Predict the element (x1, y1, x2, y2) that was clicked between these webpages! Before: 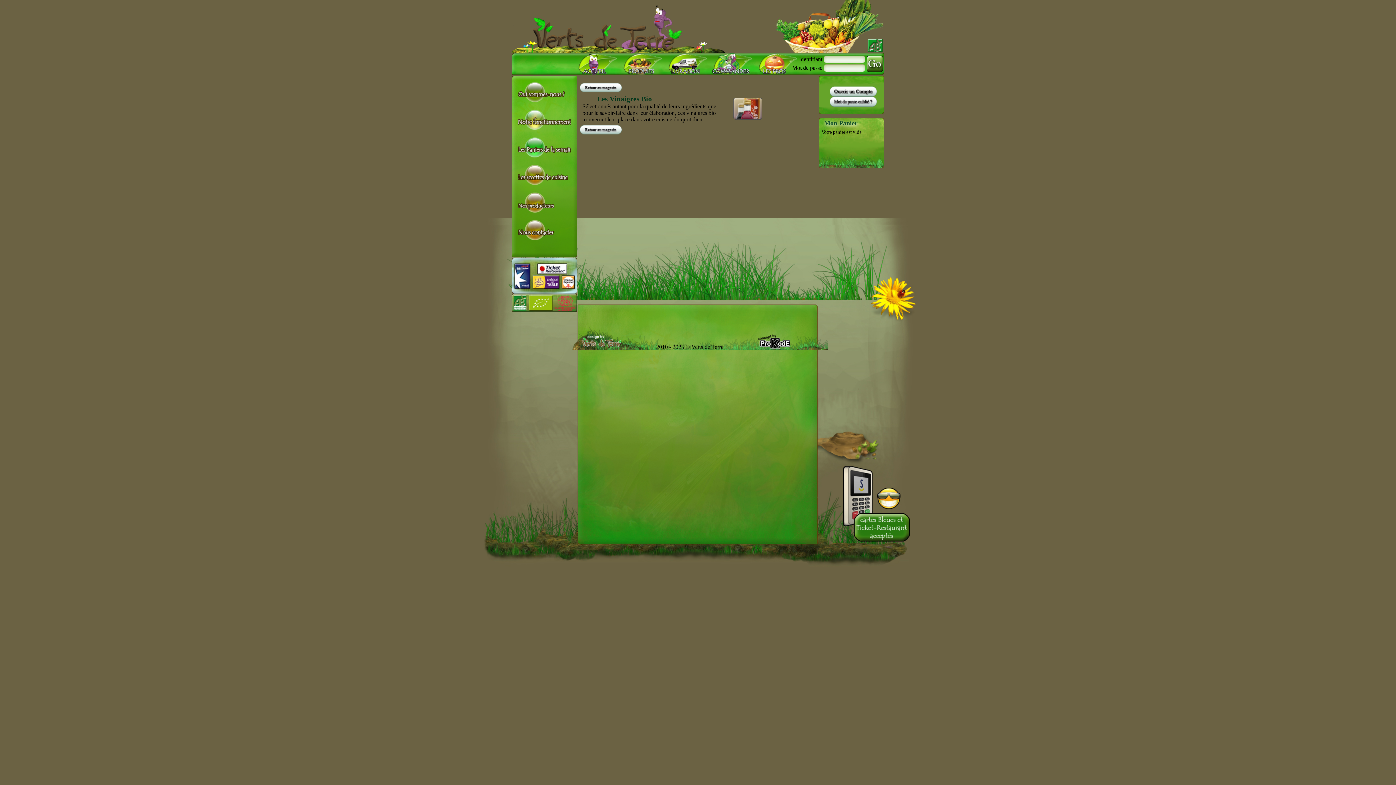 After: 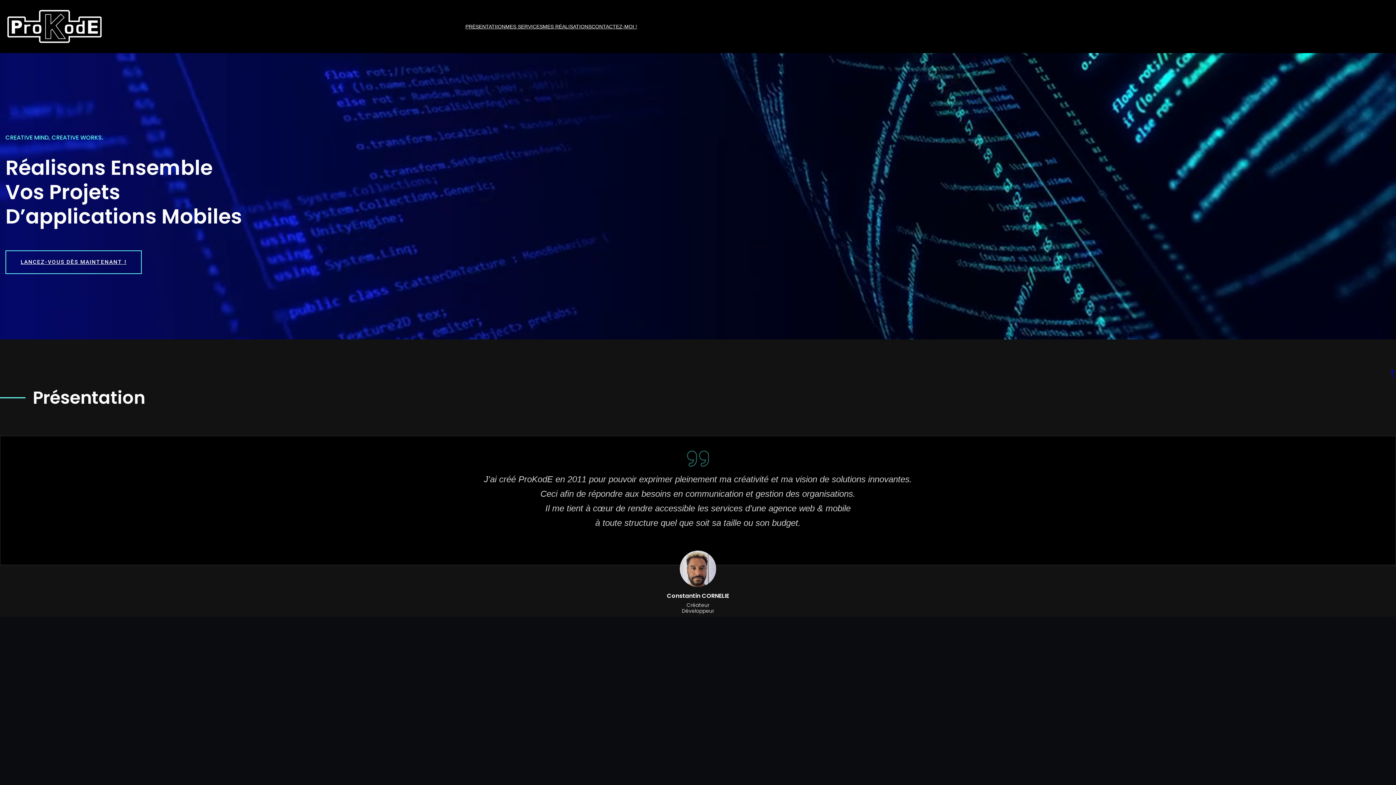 Action: bbox: (725, 344, 790, 350)